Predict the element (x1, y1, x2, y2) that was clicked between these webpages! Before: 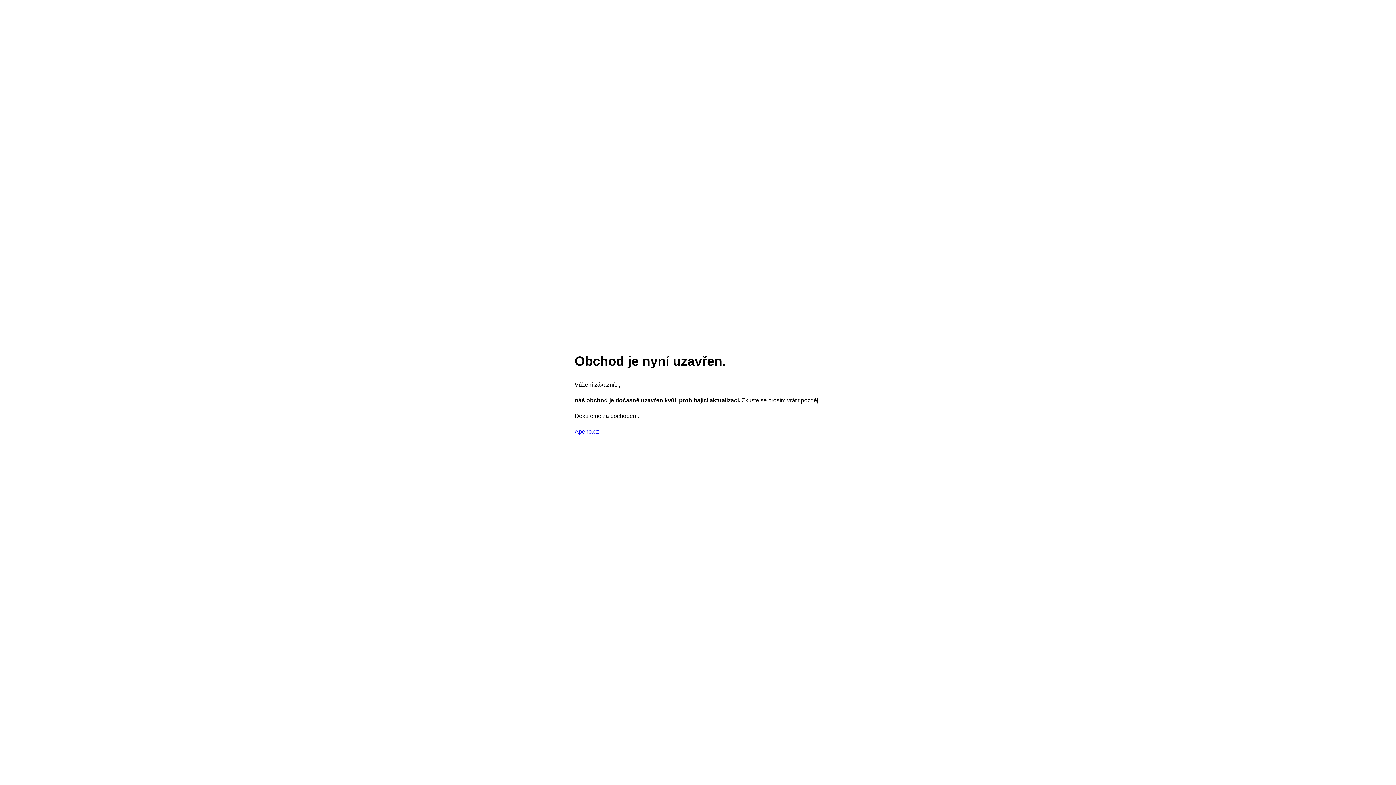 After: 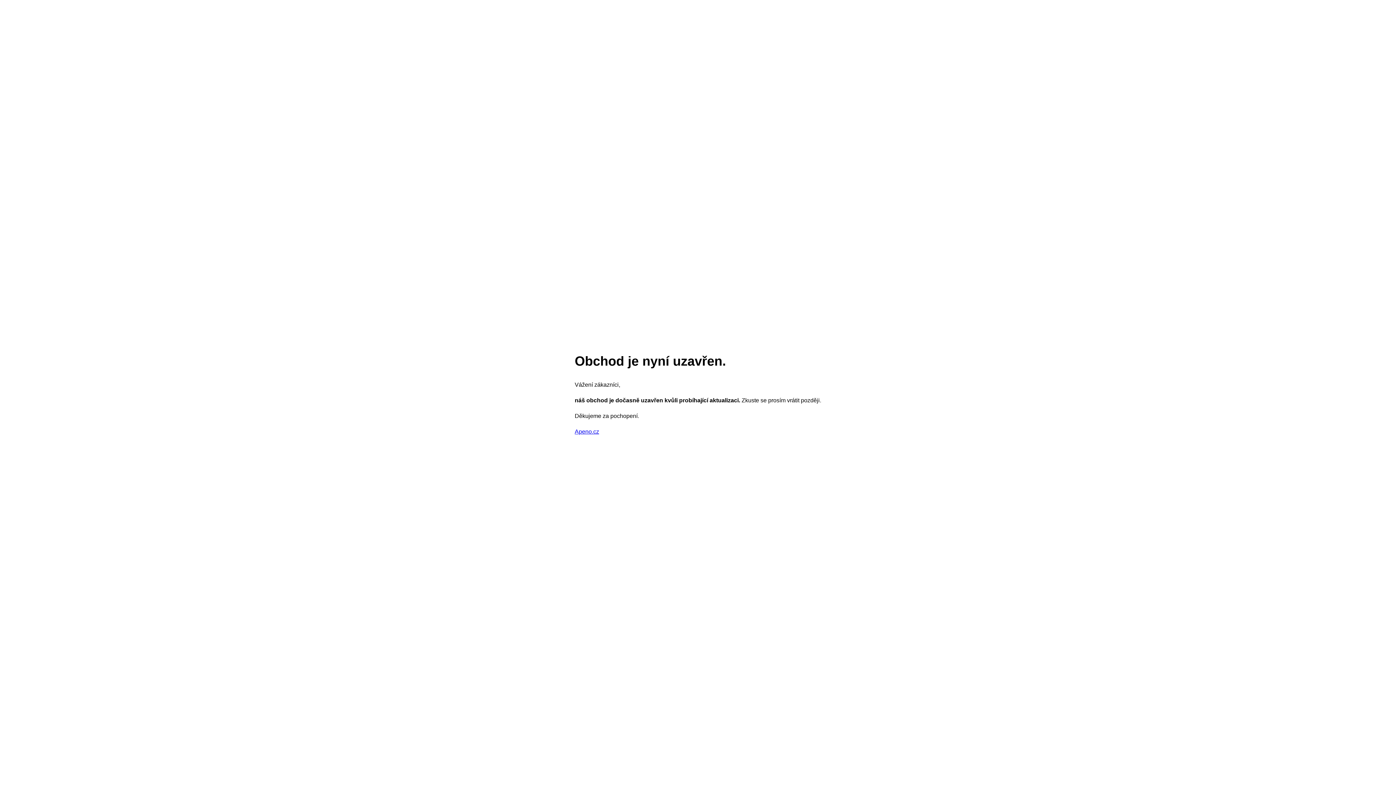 Action: label: Apeno.cz bbox: (574, 428, 599, 434)